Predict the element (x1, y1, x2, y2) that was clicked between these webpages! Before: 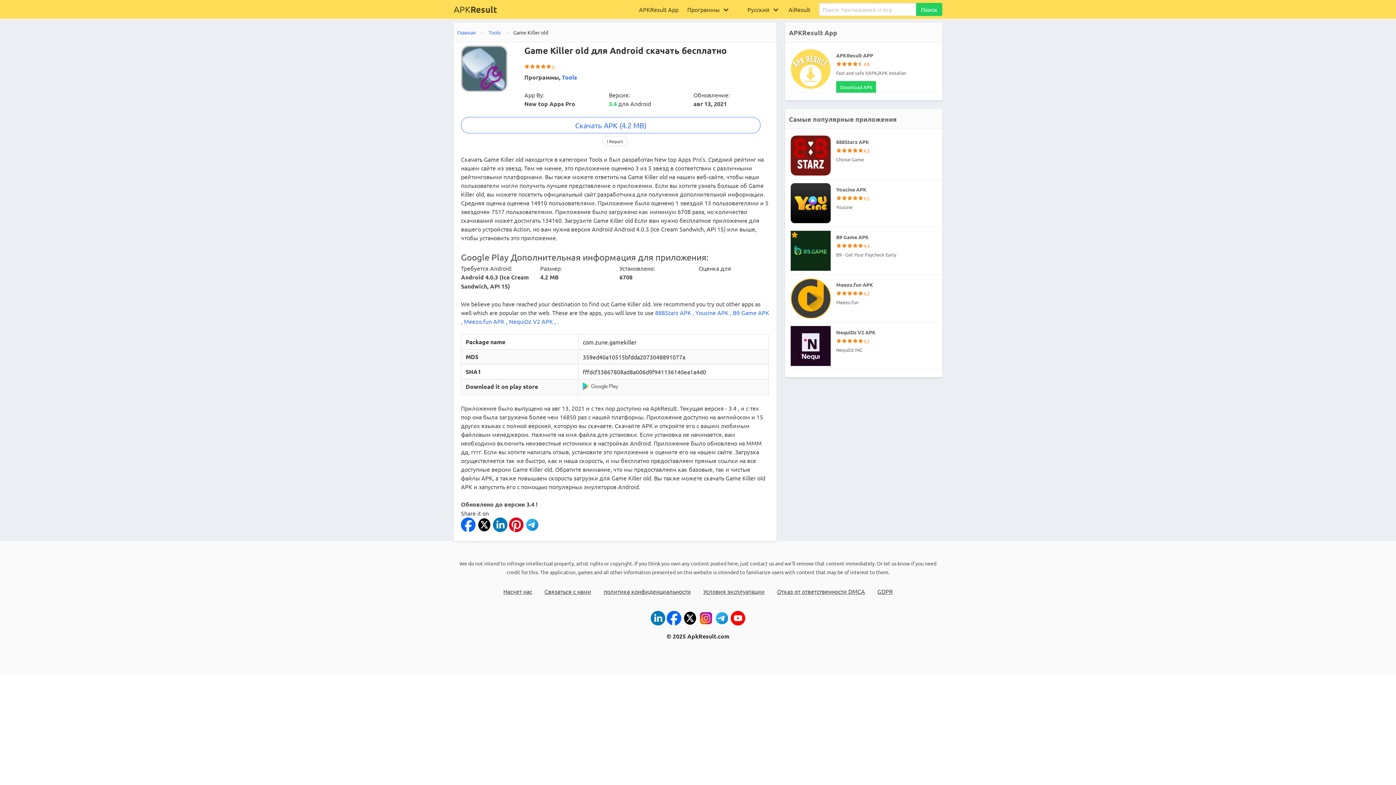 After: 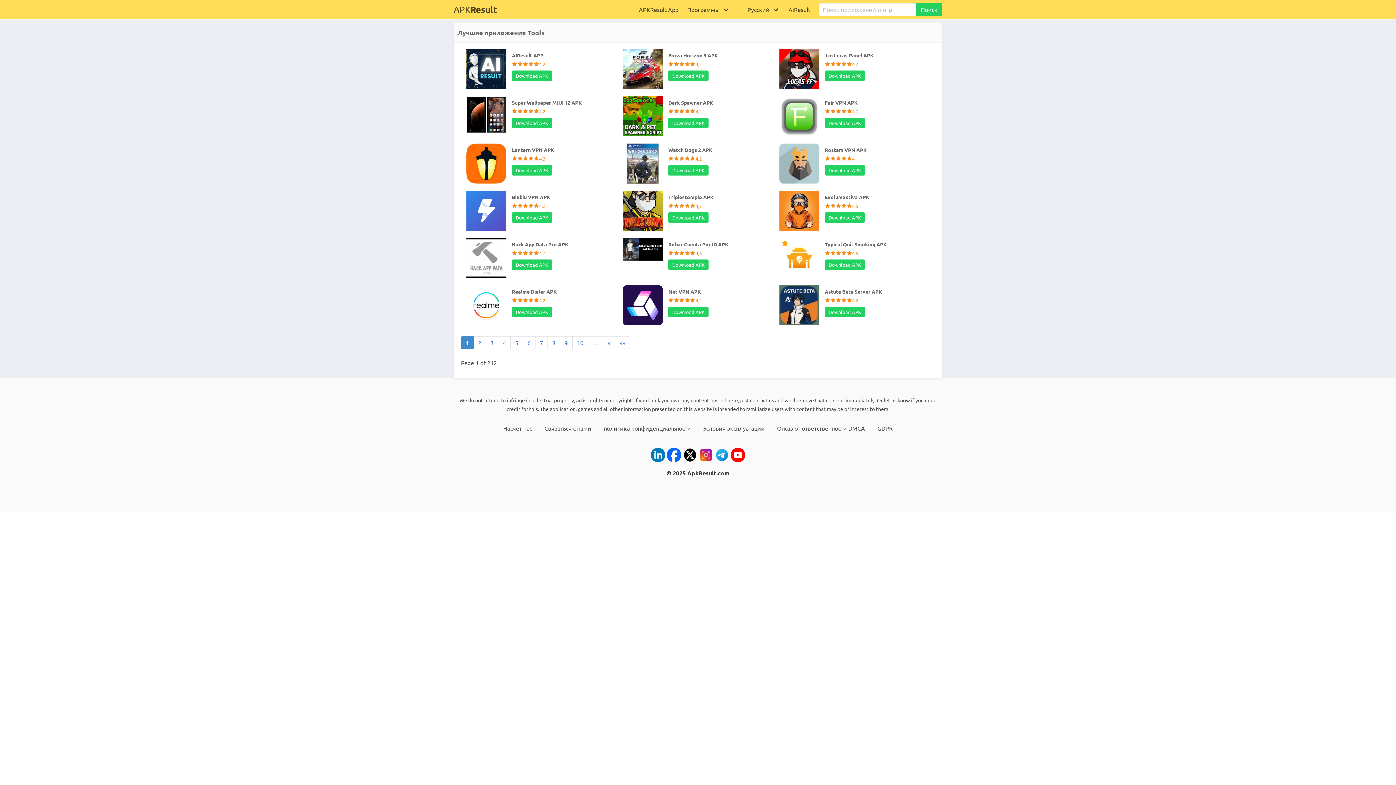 Action: label: Tools bbox: (484, 22, 504, 42)